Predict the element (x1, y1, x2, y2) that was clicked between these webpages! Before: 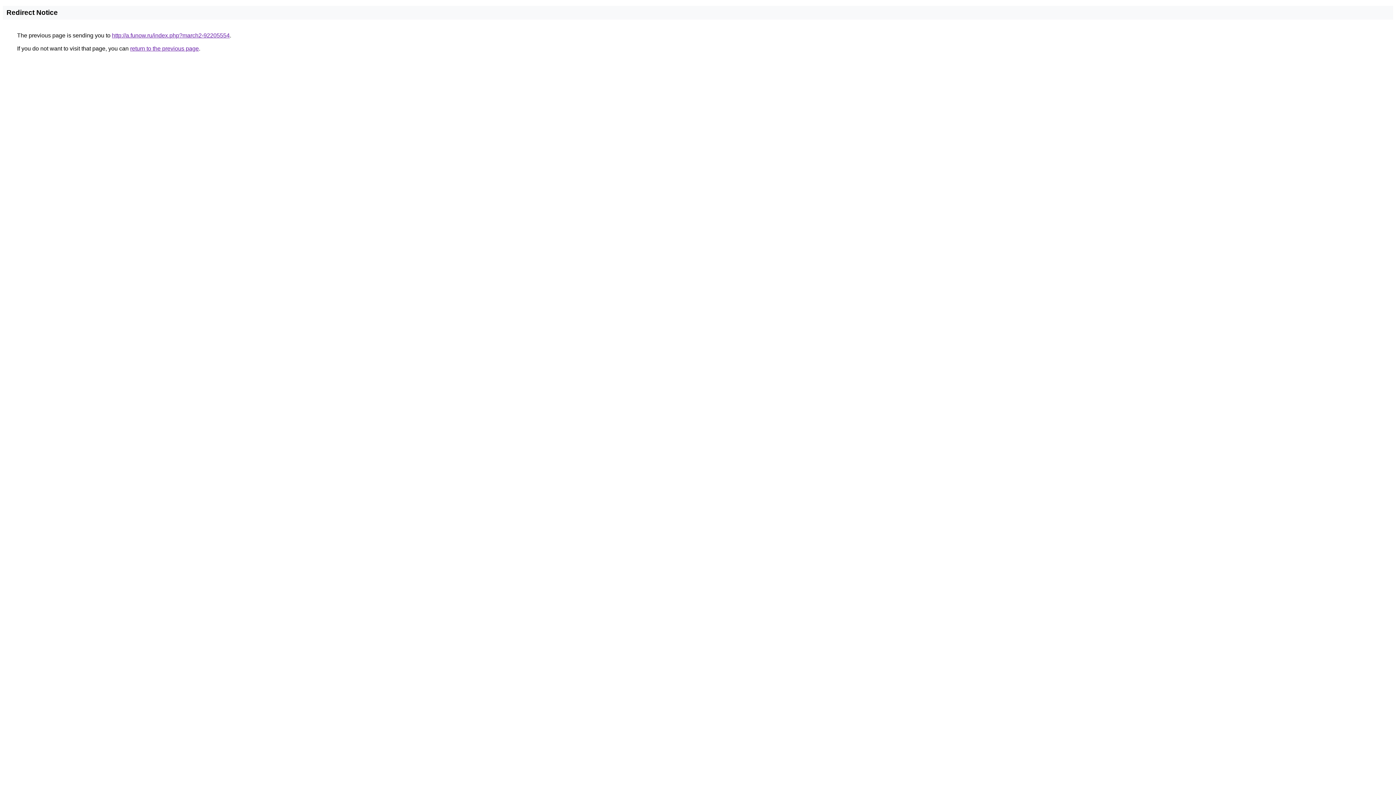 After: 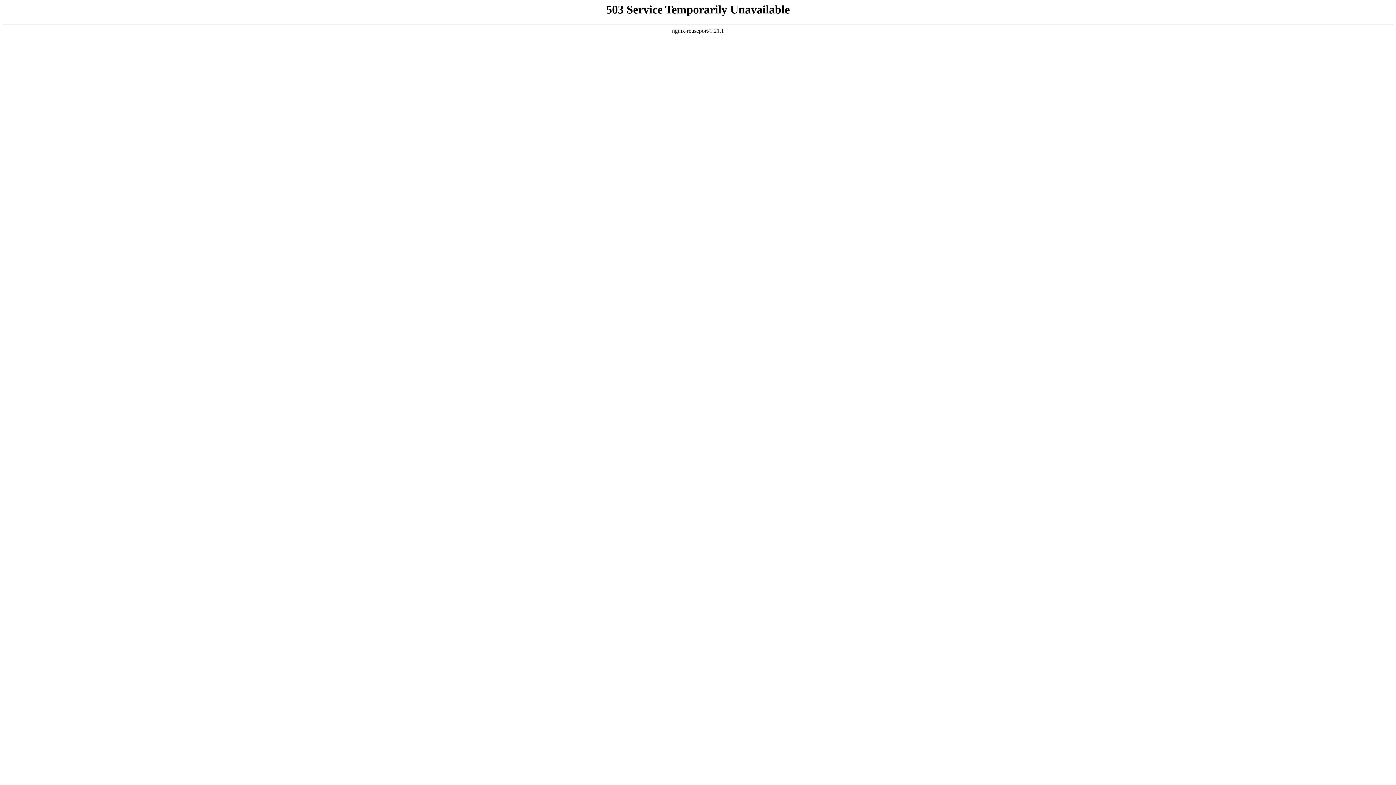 Action: label: http://a.funow.ru/index.php?march2-92205554 bbox: (112, 32, 229, 38)